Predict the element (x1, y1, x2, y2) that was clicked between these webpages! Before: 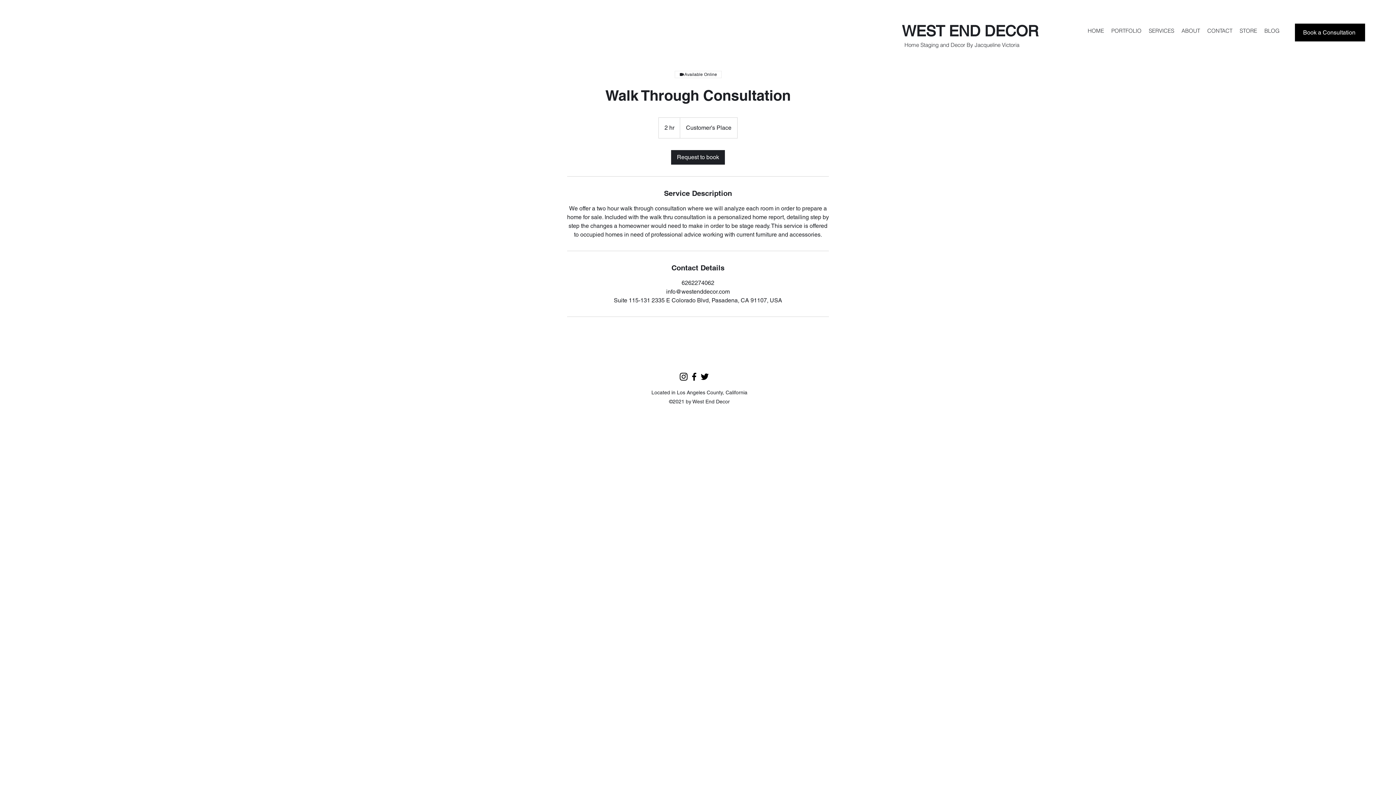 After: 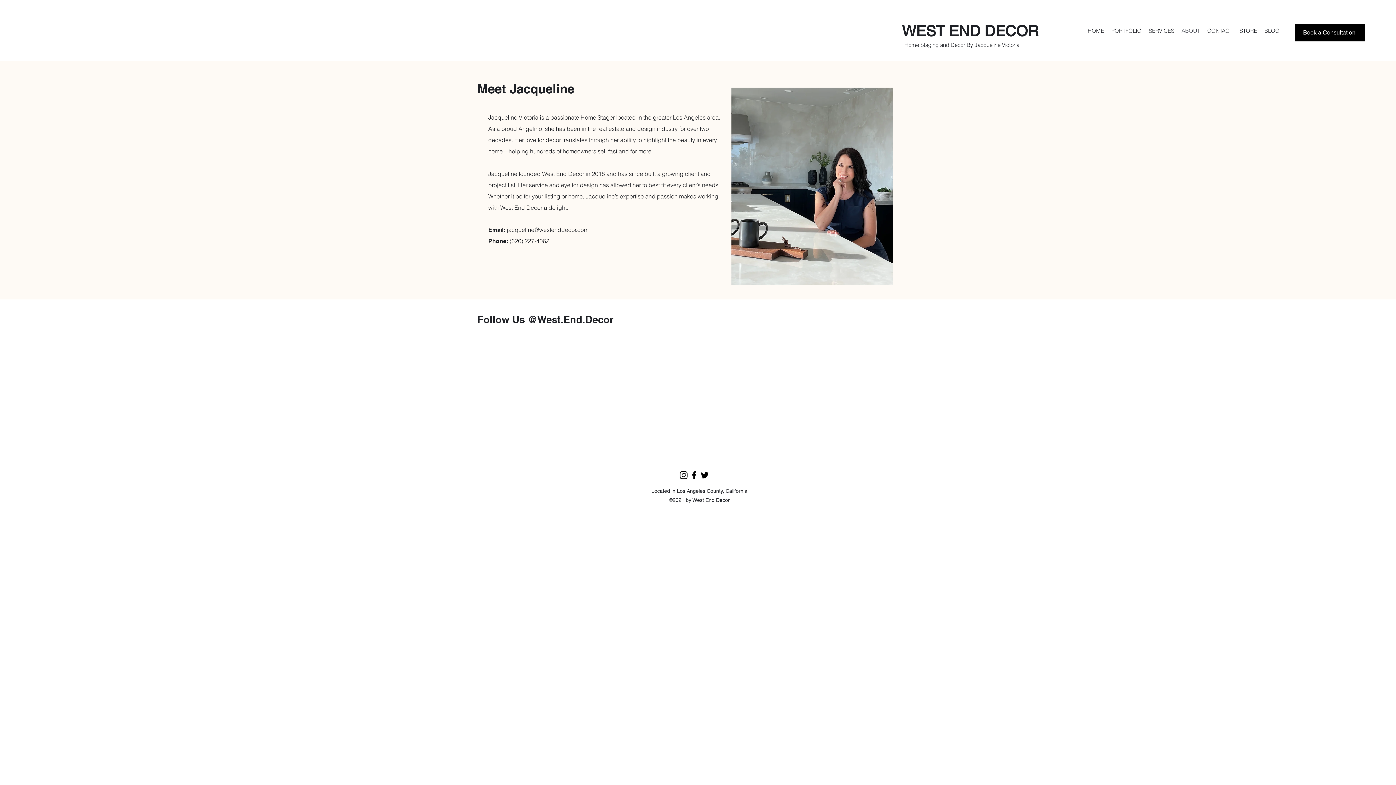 Action: label: ABOUT bbox: (1178, 25, 1204, 36)